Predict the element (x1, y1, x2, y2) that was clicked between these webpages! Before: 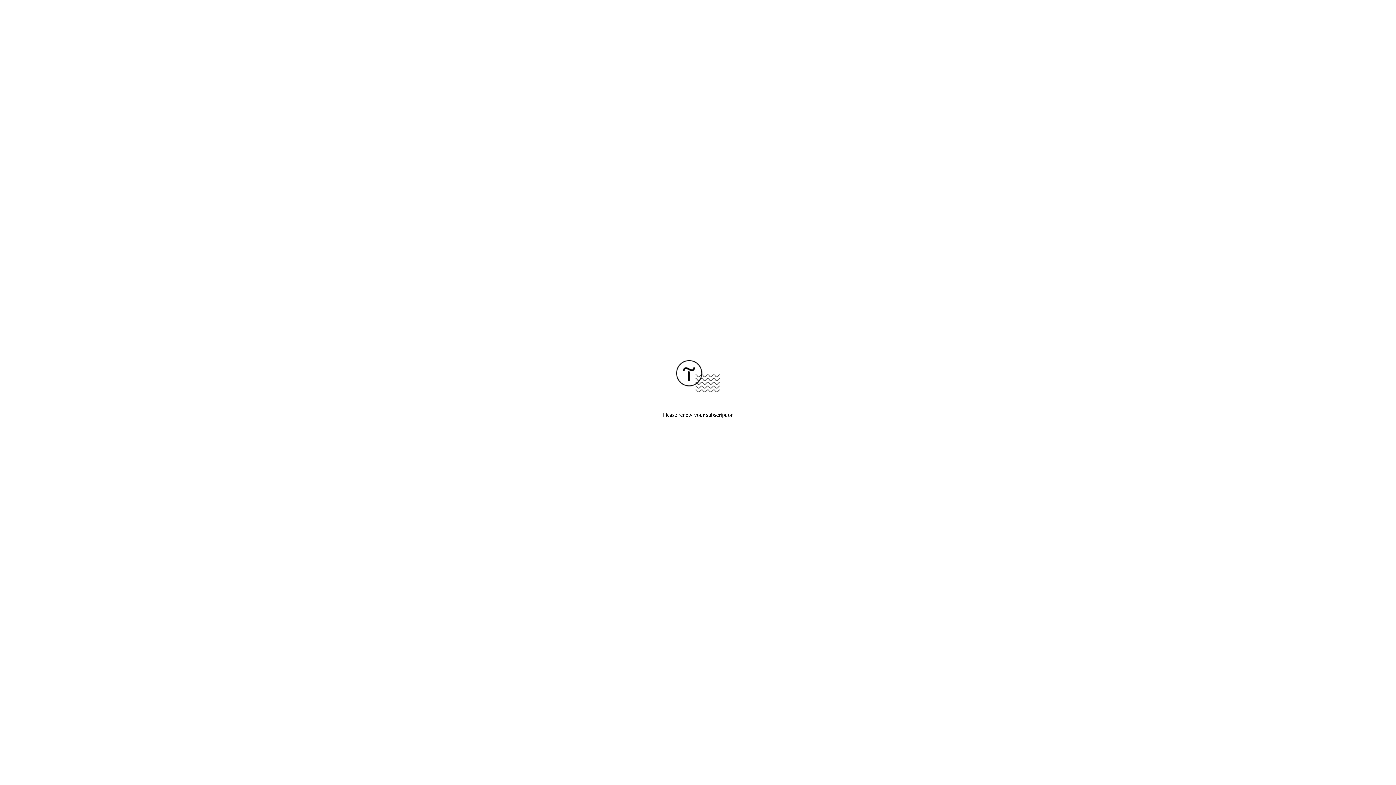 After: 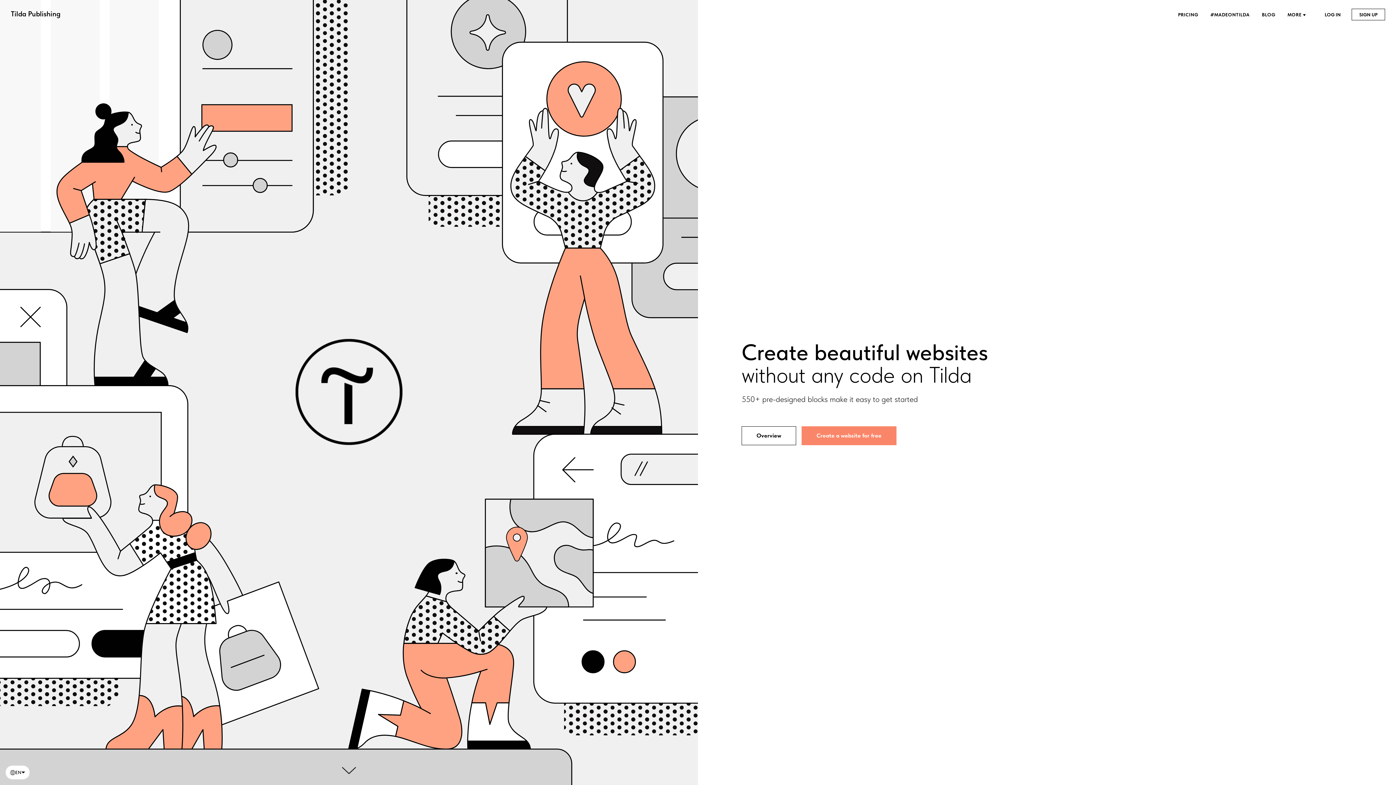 Action: bbox: (676, 387, 720, 393)